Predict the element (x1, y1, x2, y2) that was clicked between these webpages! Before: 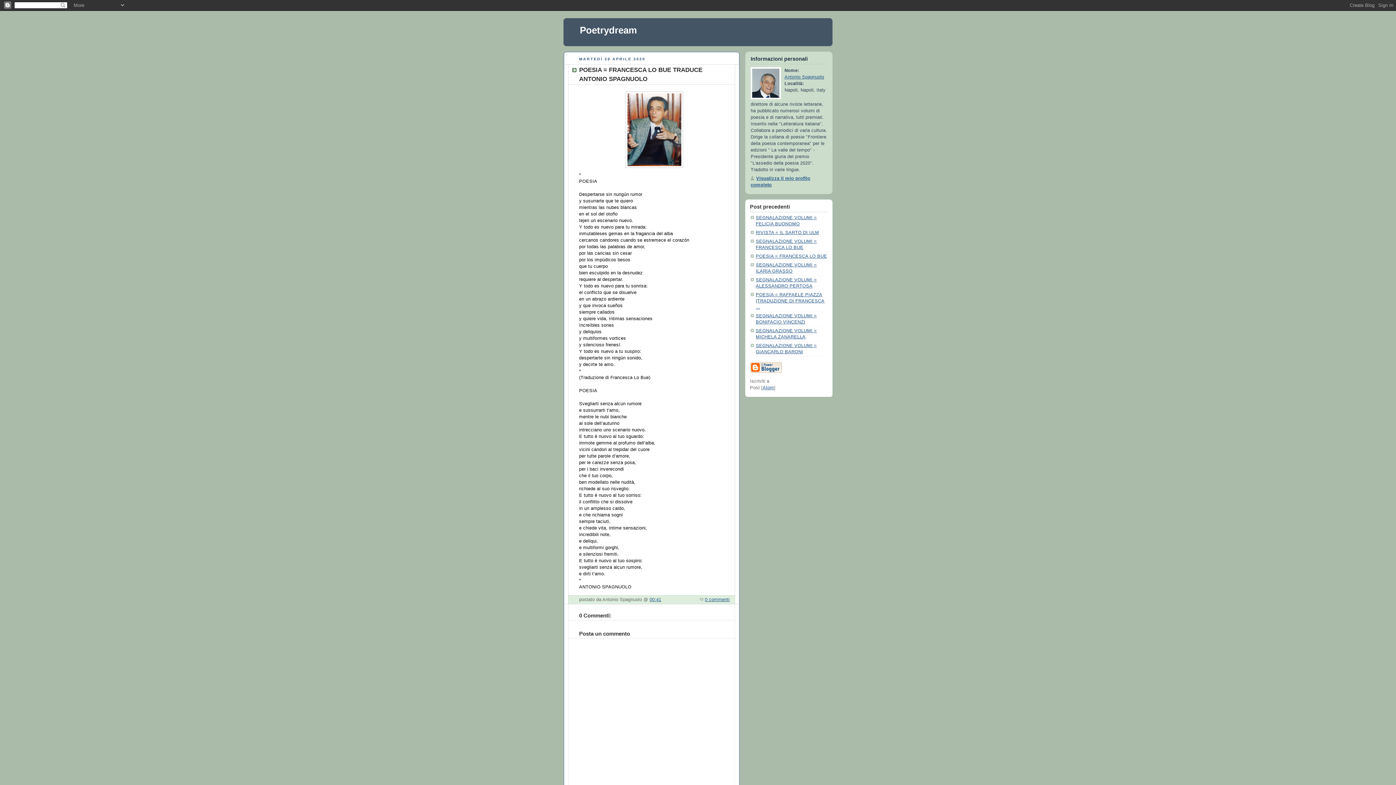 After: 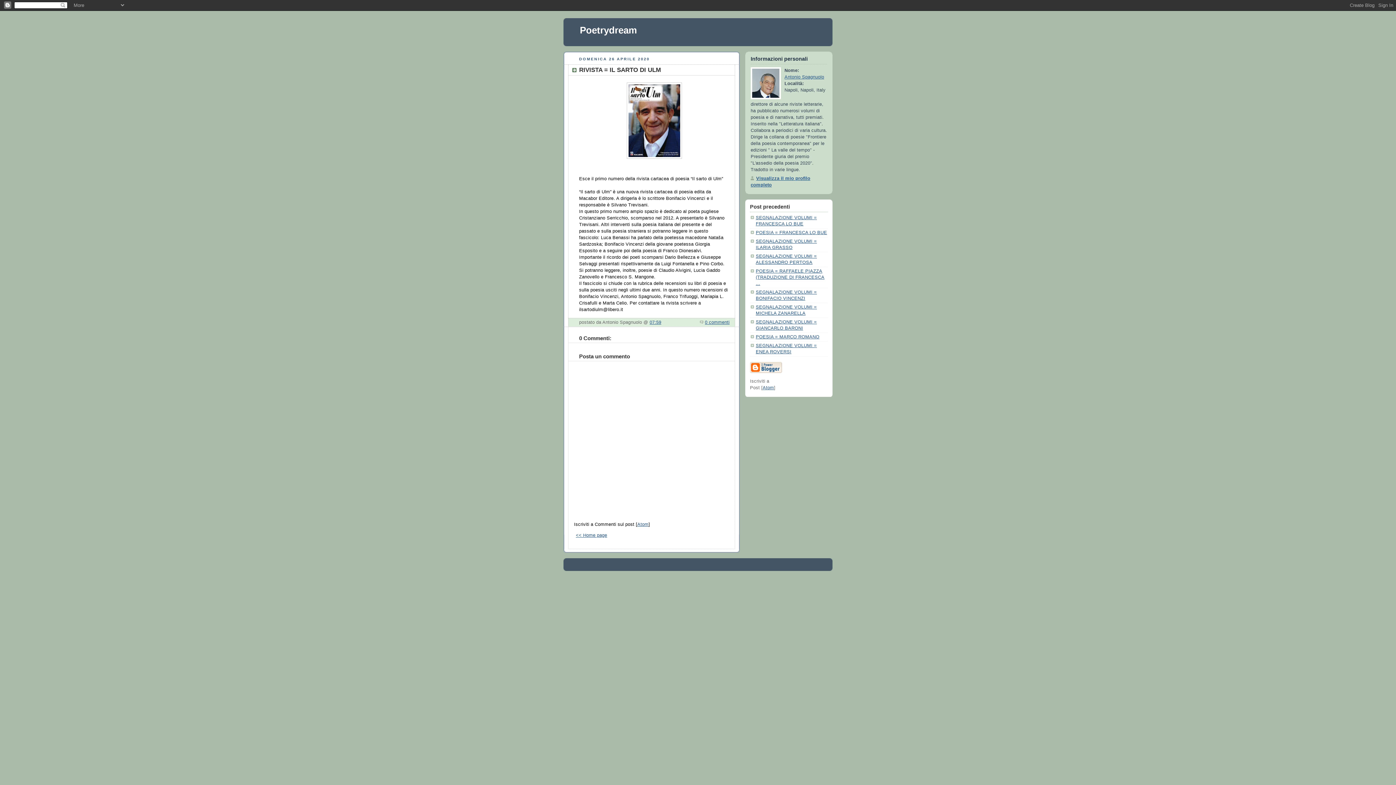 Action: label: RIVISTA = IL SARTO DI ULM bbox: (756, 230, 819, 235)